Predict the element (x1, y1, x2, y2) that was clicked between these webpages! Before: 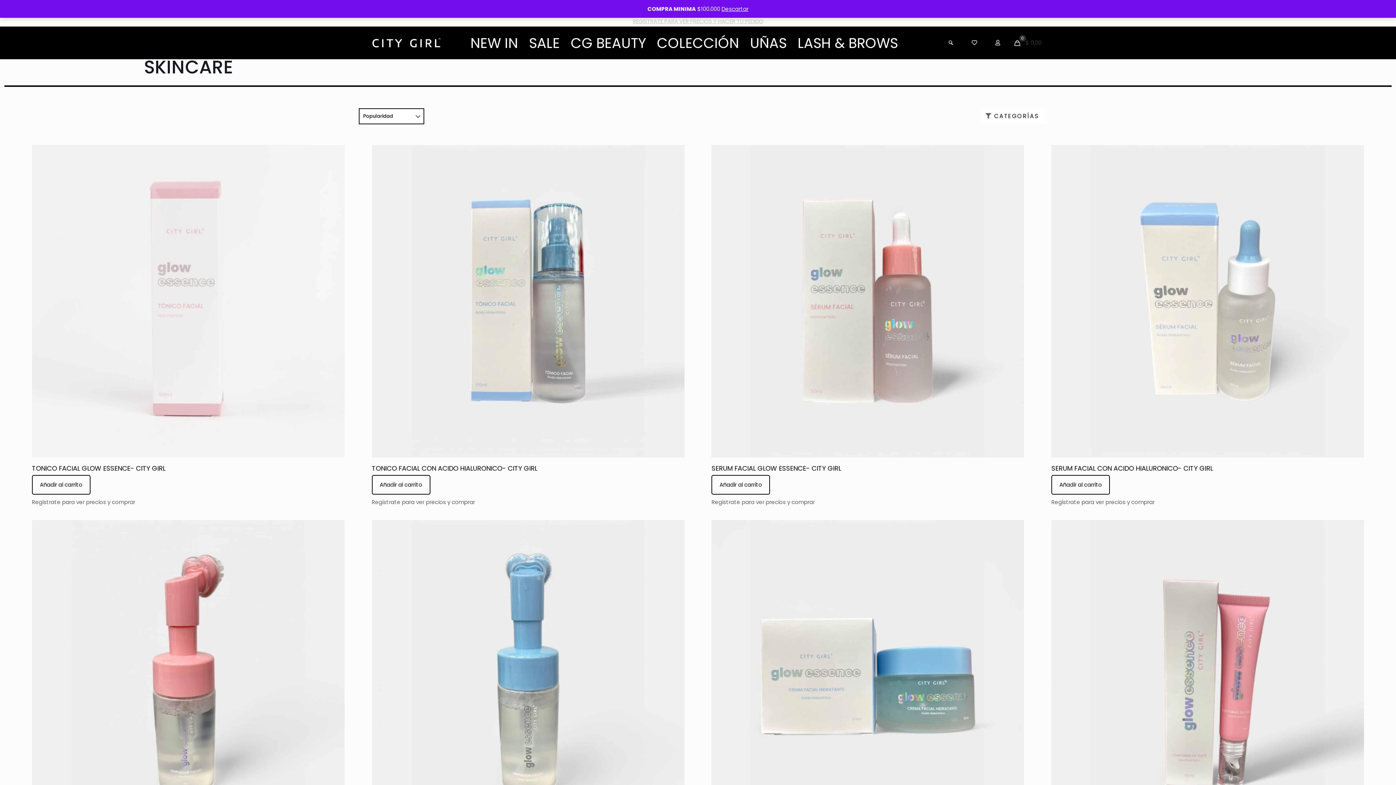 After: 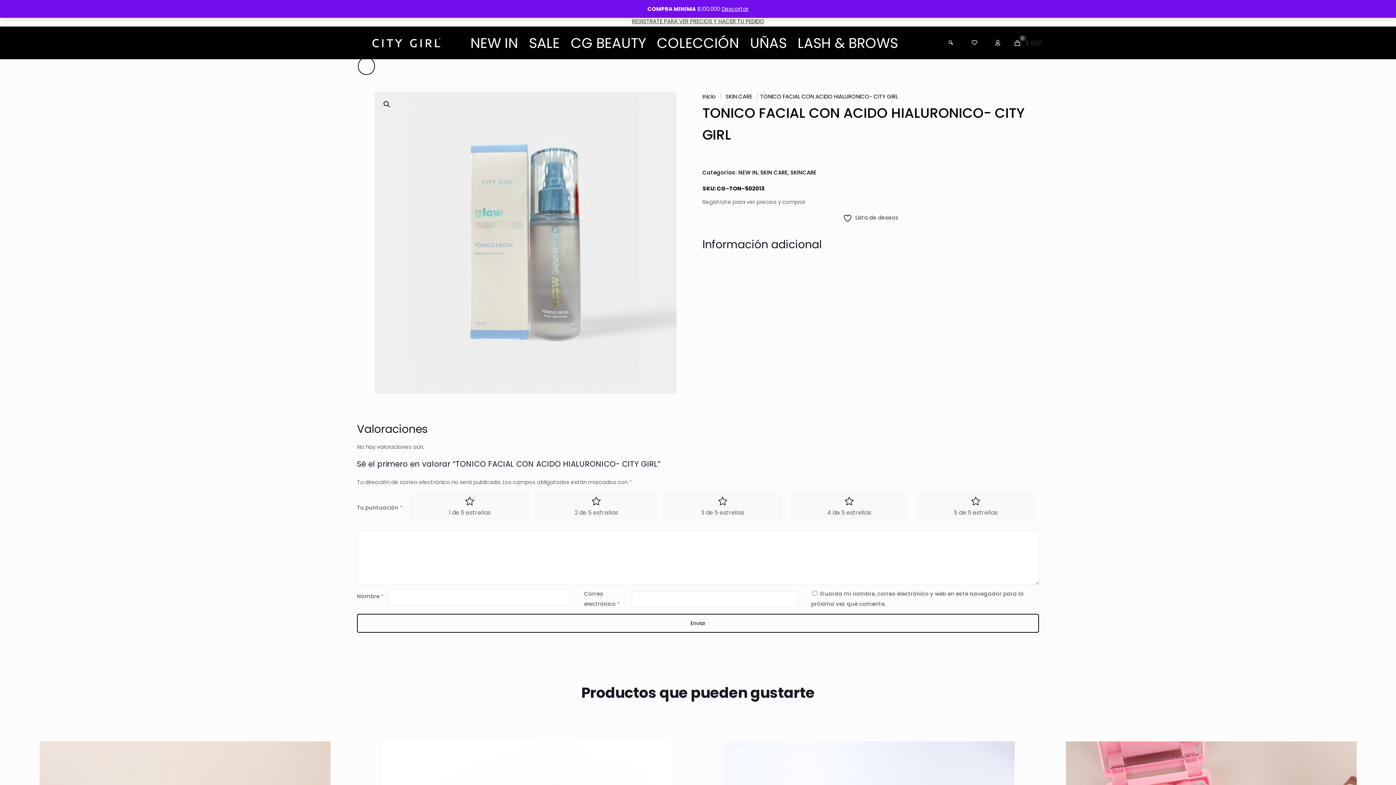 Action: label: TONICO FACIAL CON ACIDO HIALURONICO- CITY GIRL bbox: (371, 464, 537, 473)